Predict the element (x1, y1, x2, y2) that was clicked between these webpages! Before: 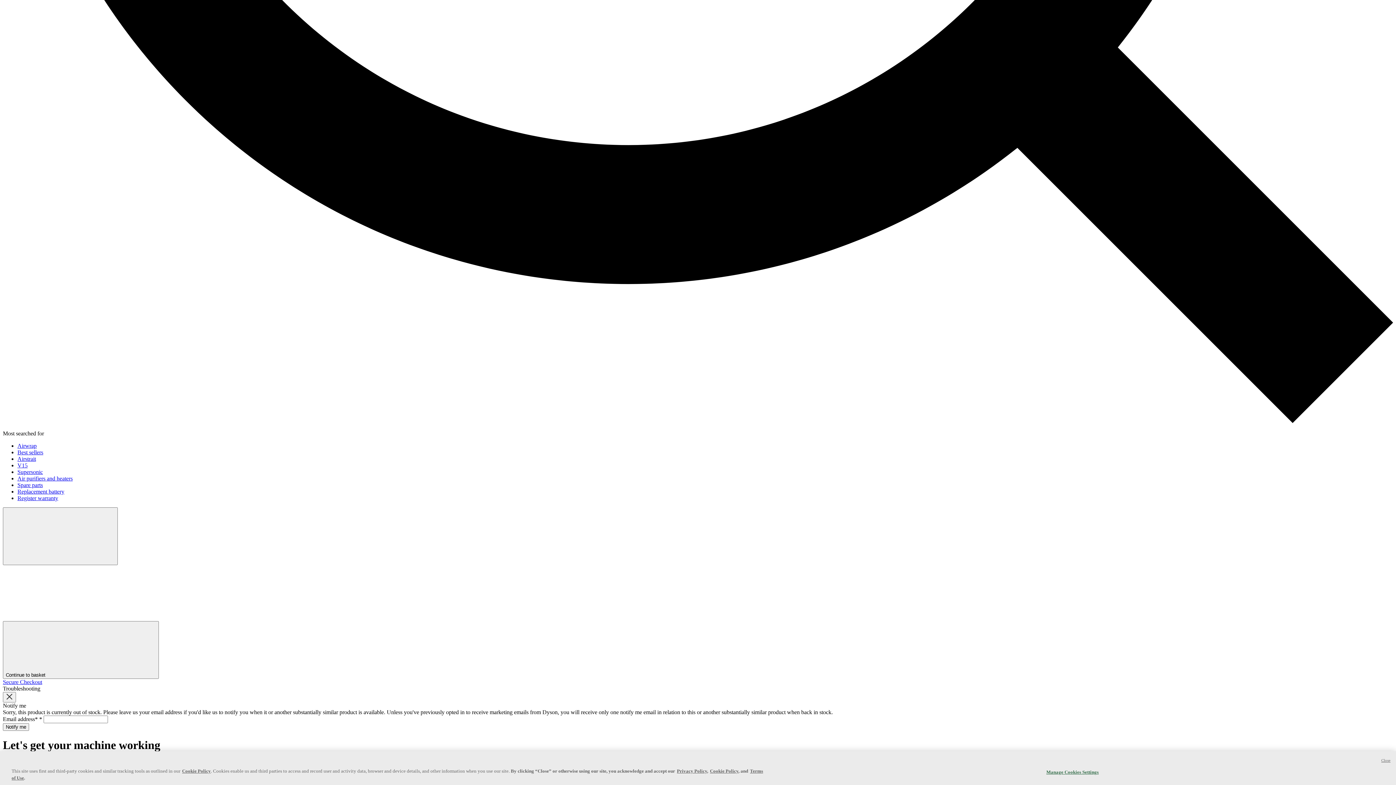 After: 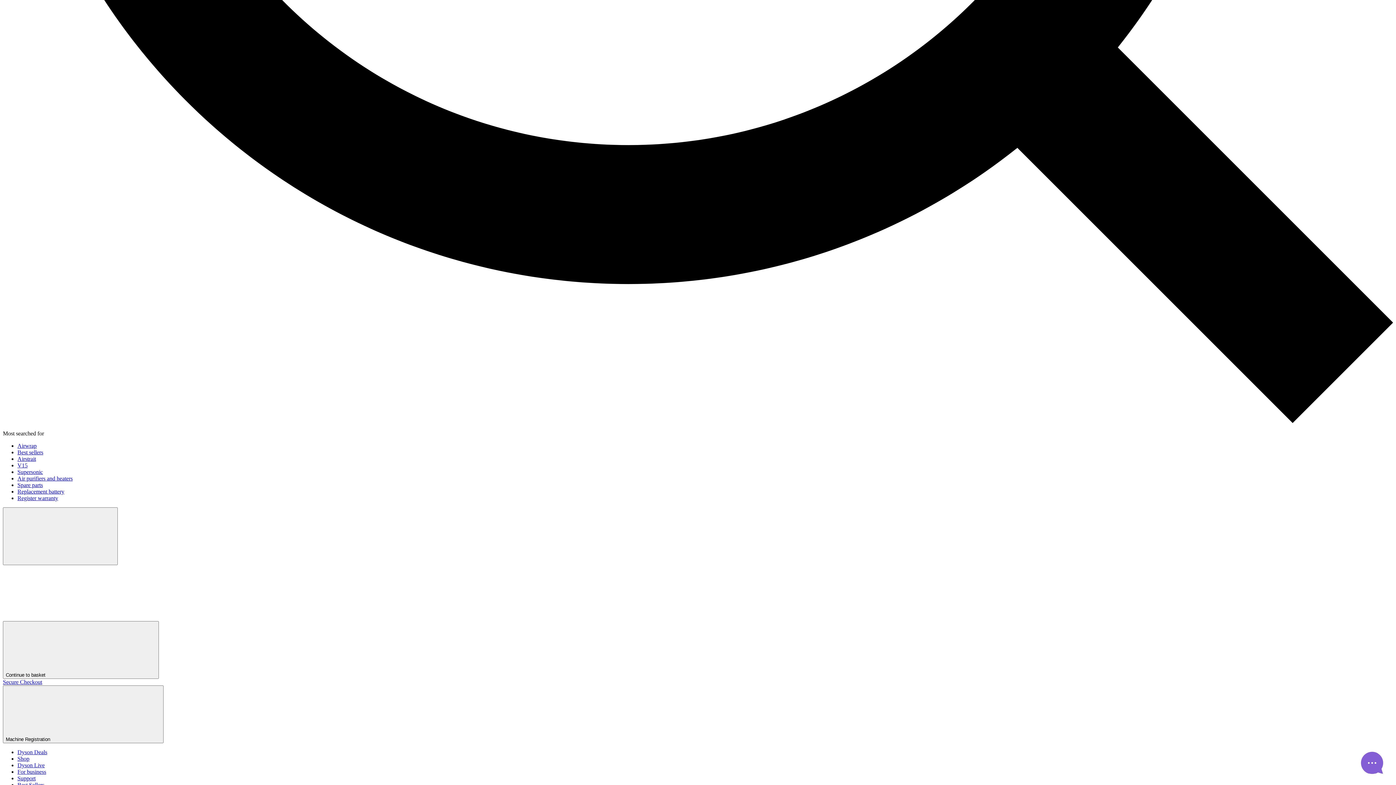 Action: bbox: (17, 495, 58, 501) label: Register warranty